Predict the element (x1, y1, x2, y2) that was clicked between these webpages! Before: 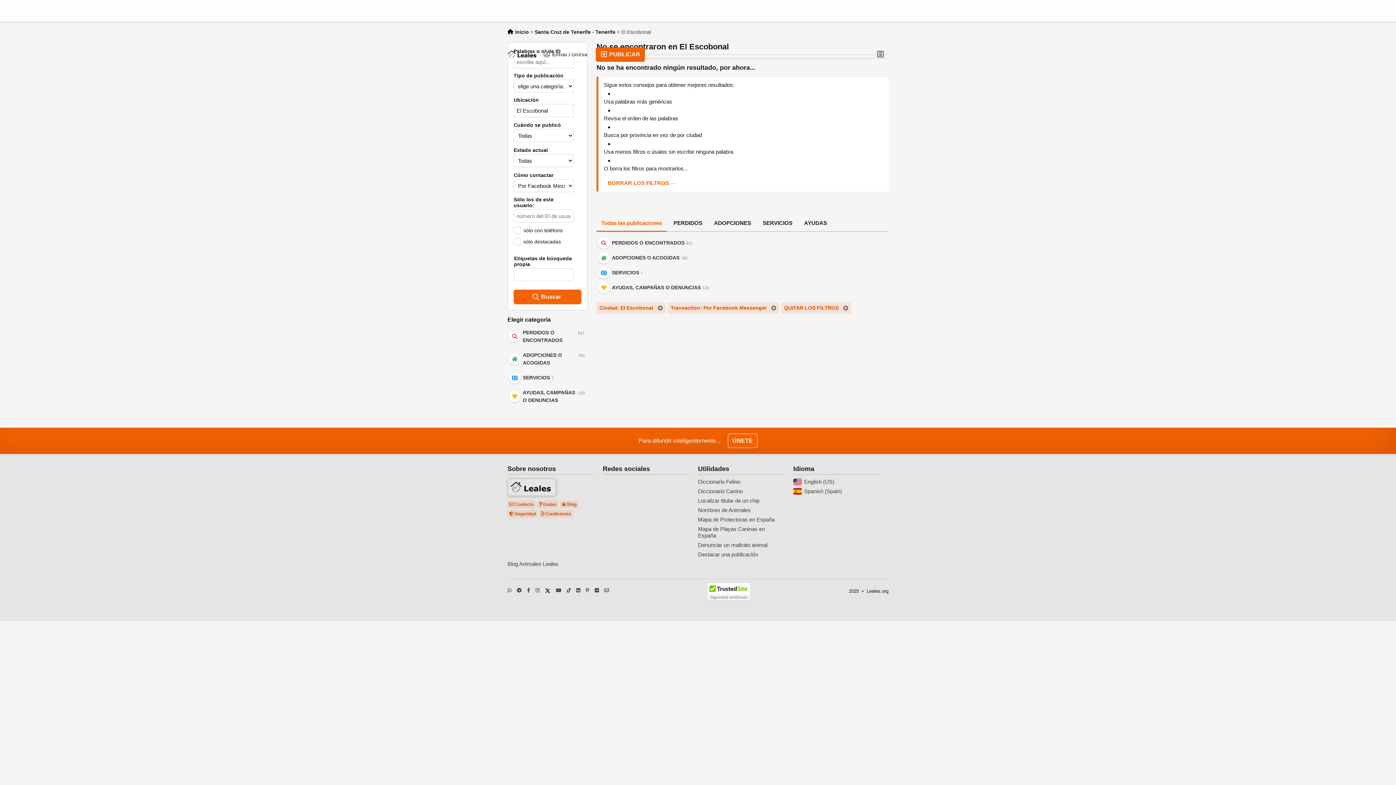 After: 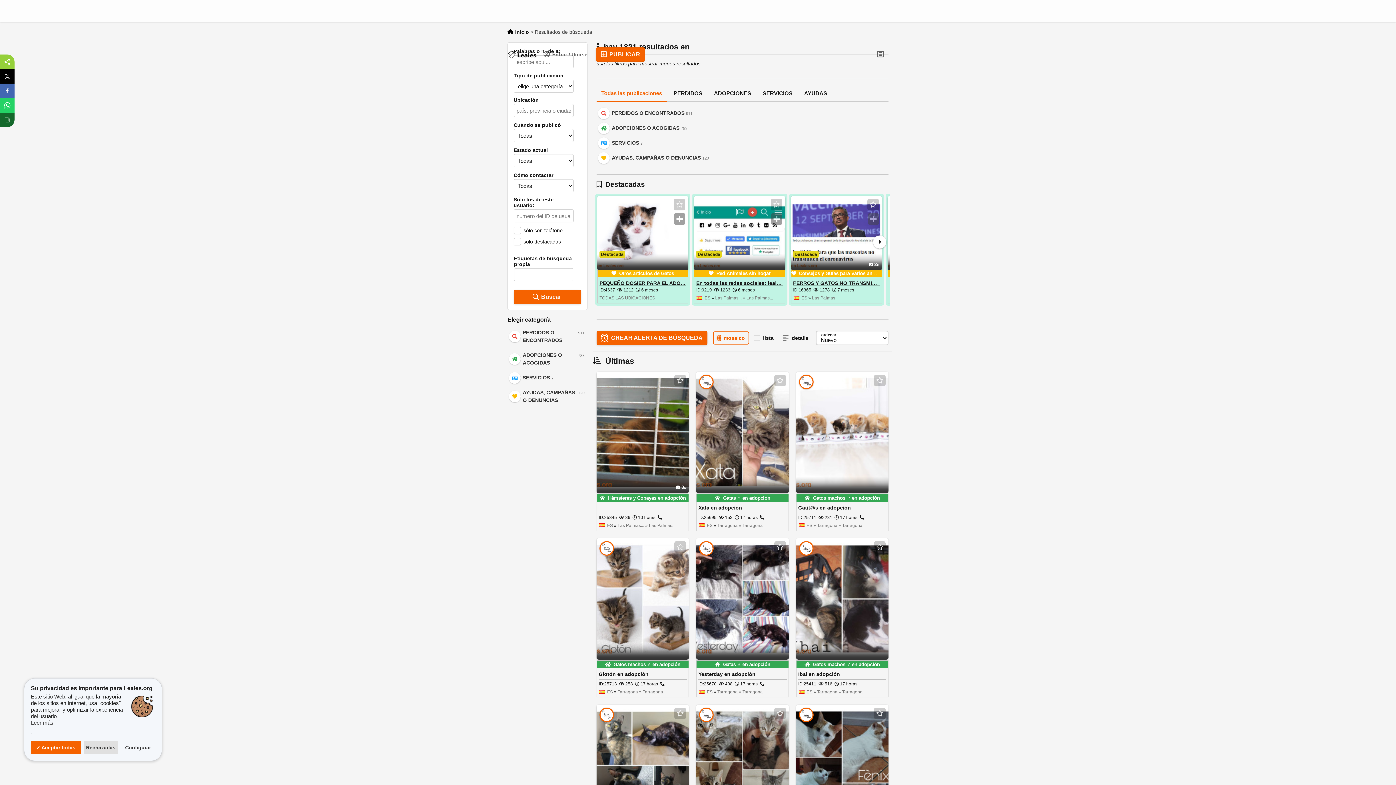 Action: label: Todas las publicaciones bbox: (596, 215, 666, 232)